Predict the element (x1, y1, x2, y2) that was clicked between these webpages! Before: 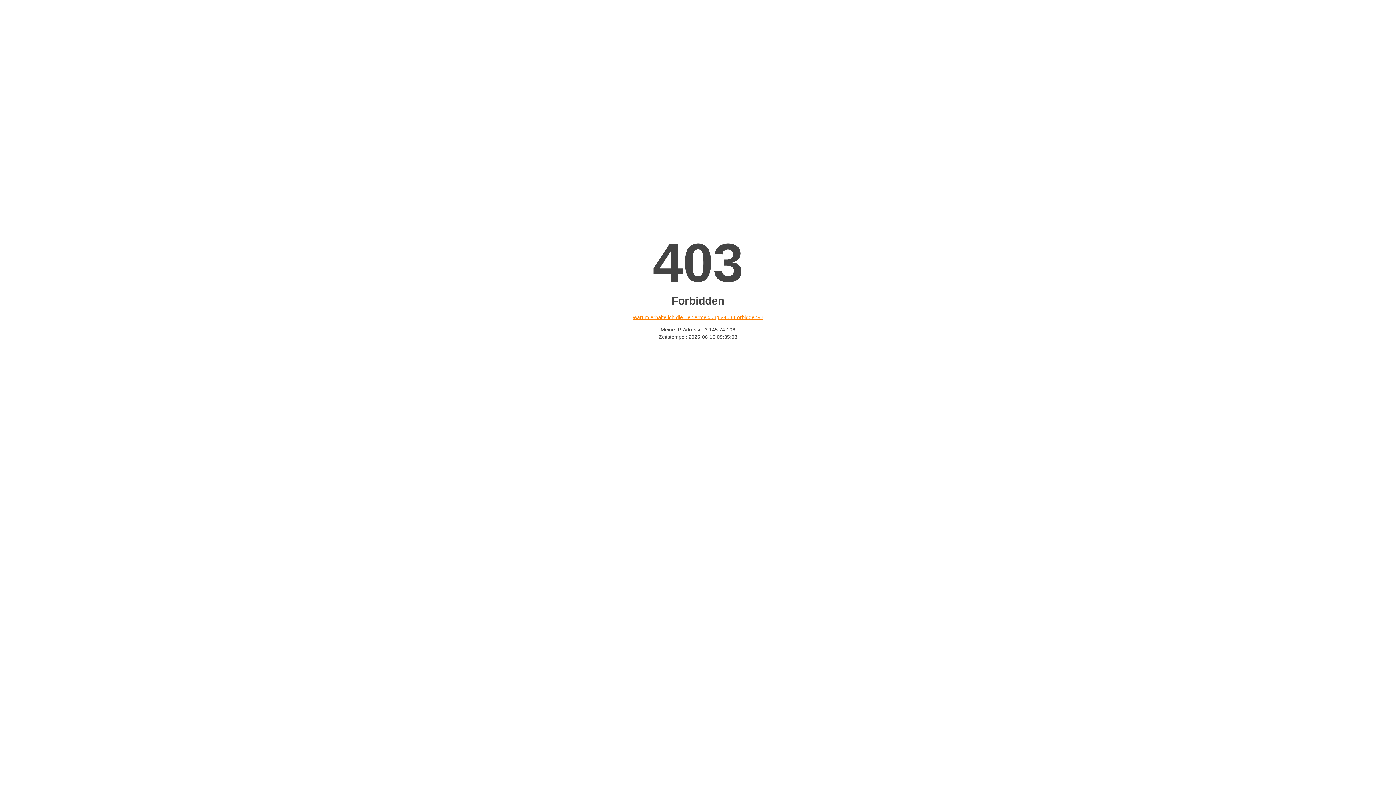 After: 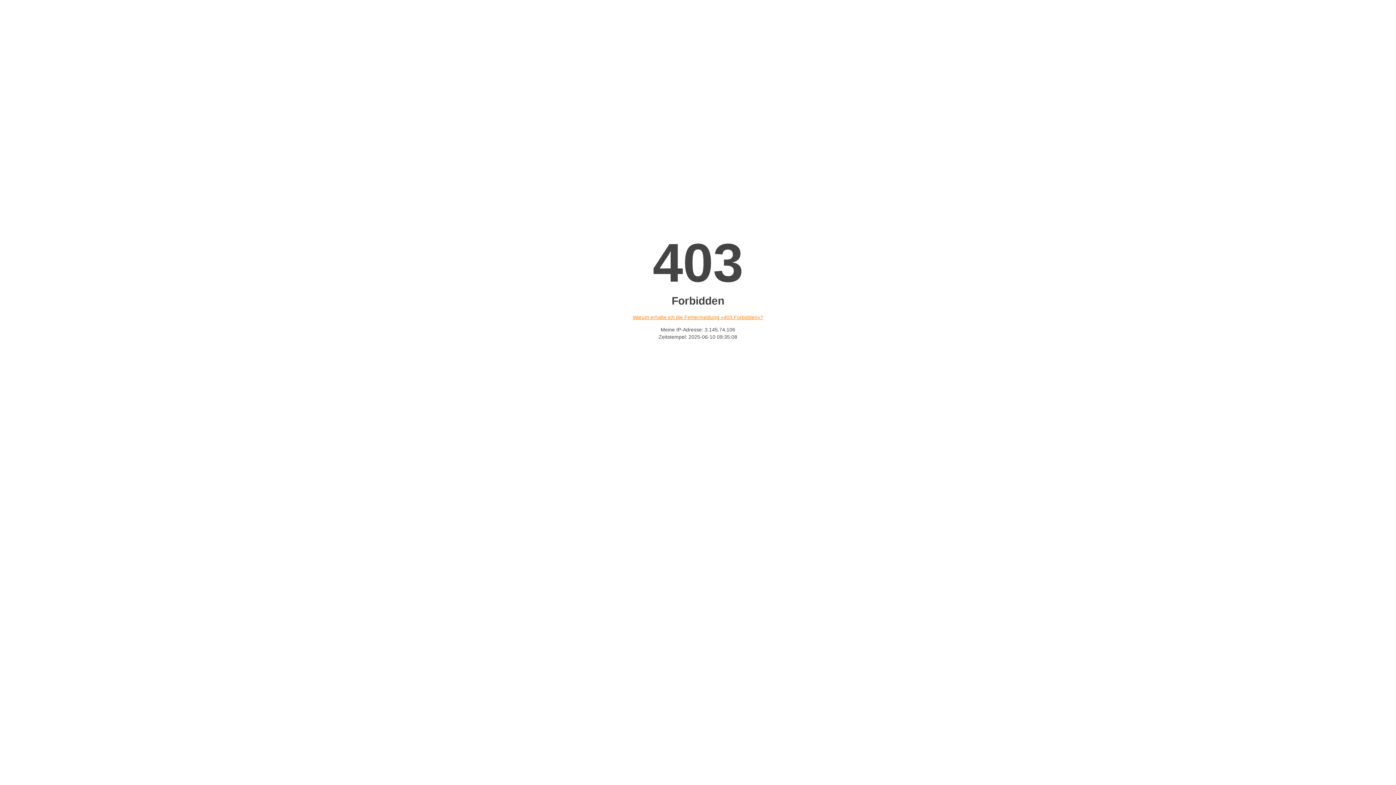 Action: bbox: (632, 314, 763, 320) label: Warum erhalte ich die Fehlermeldung «403 Forbidden»?